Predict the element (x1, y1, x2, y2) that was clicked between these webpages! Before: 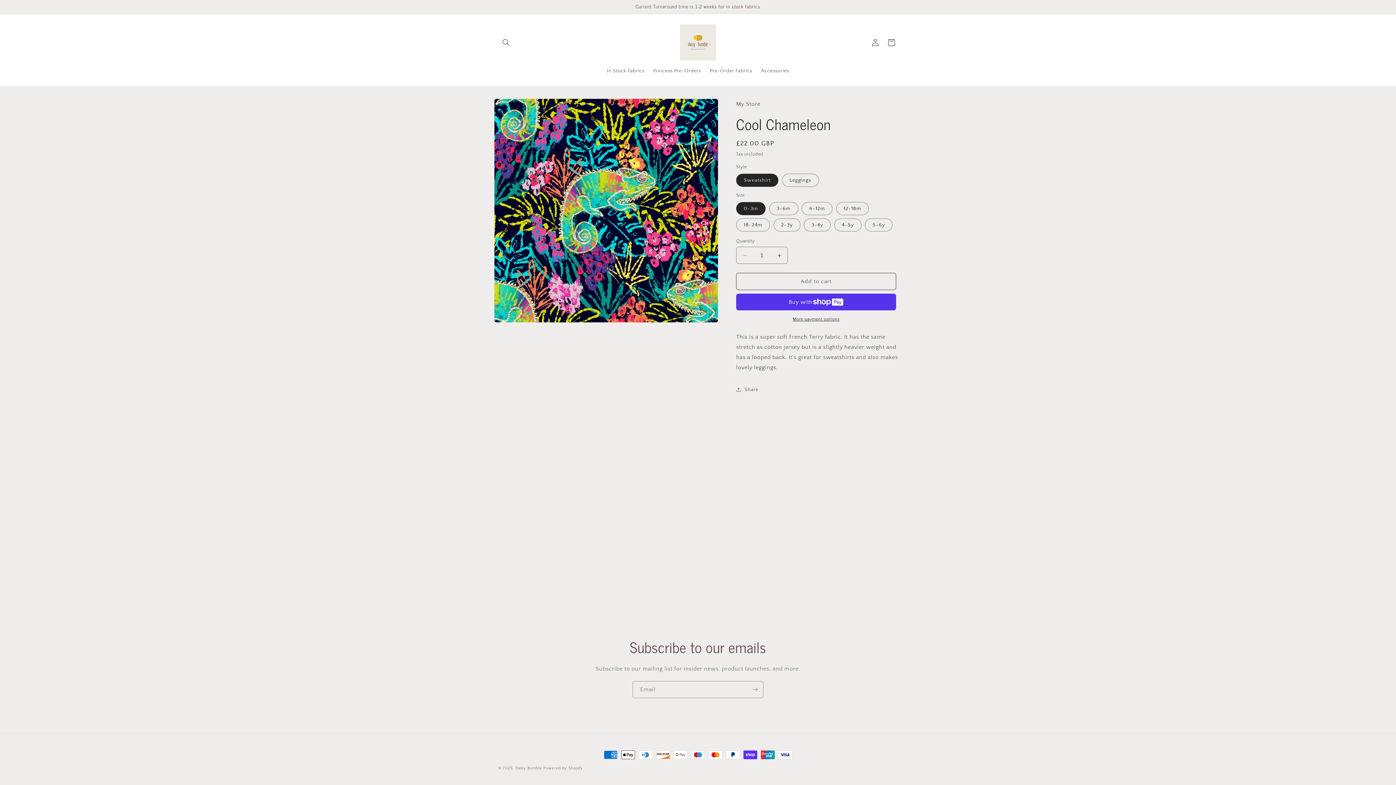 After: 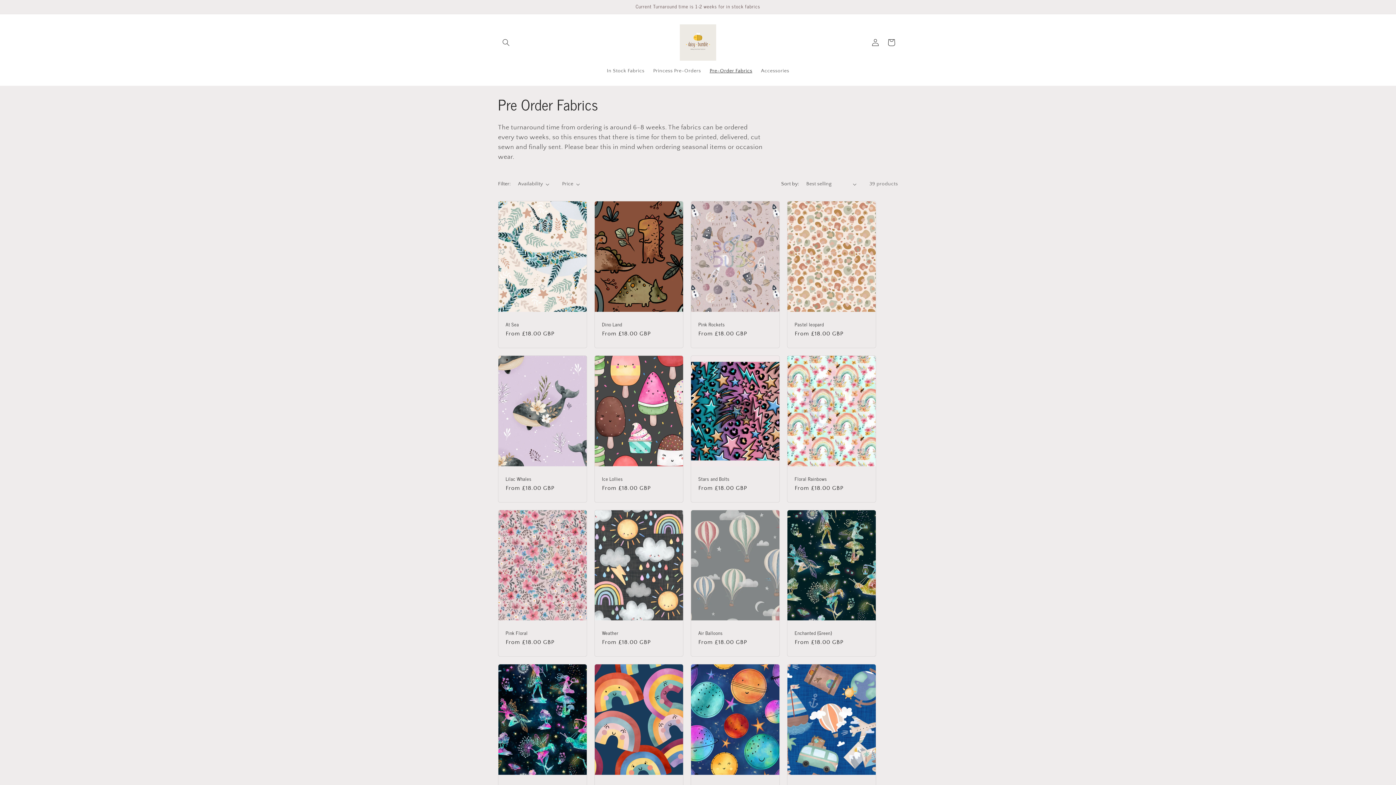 Action: label: Pre-Order Fabrics bbox: (705, 63, 756, 78)